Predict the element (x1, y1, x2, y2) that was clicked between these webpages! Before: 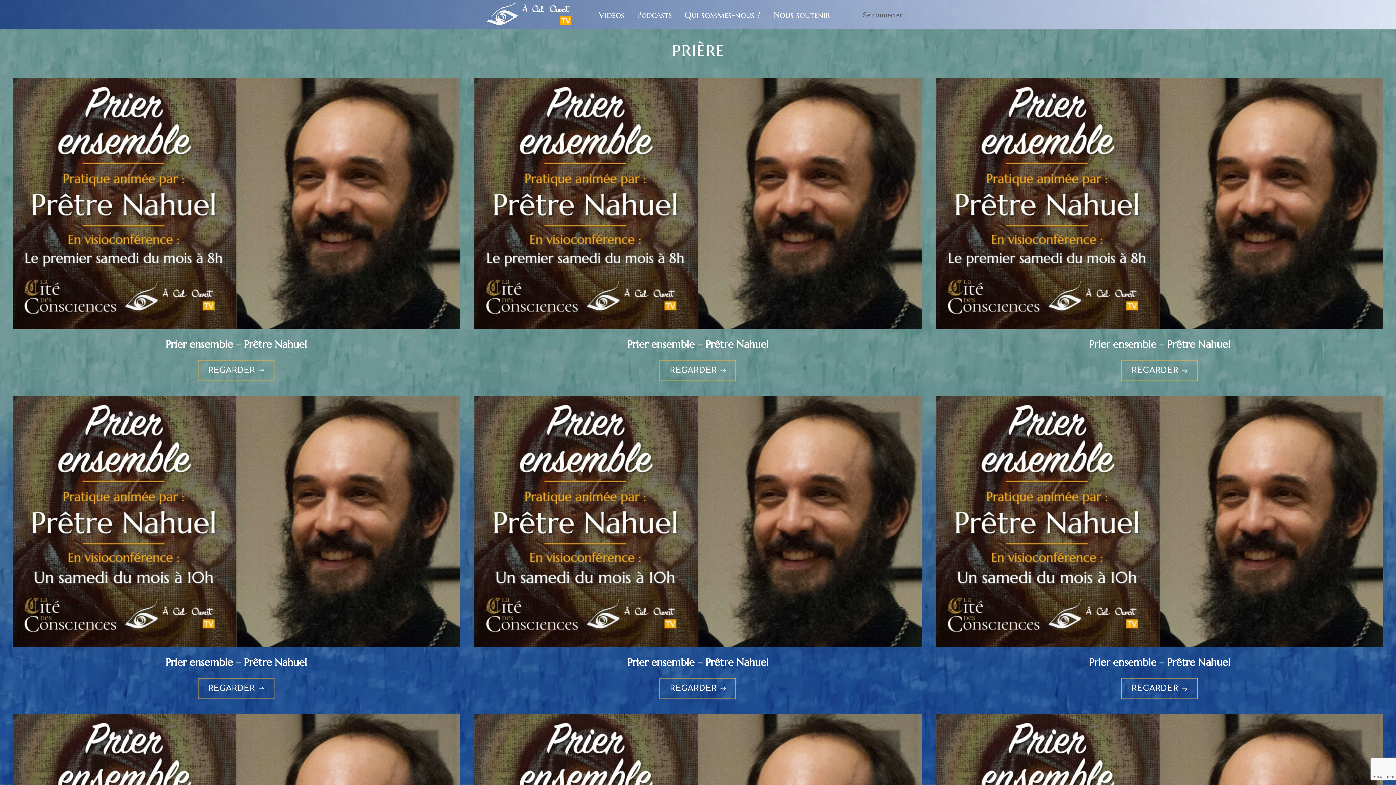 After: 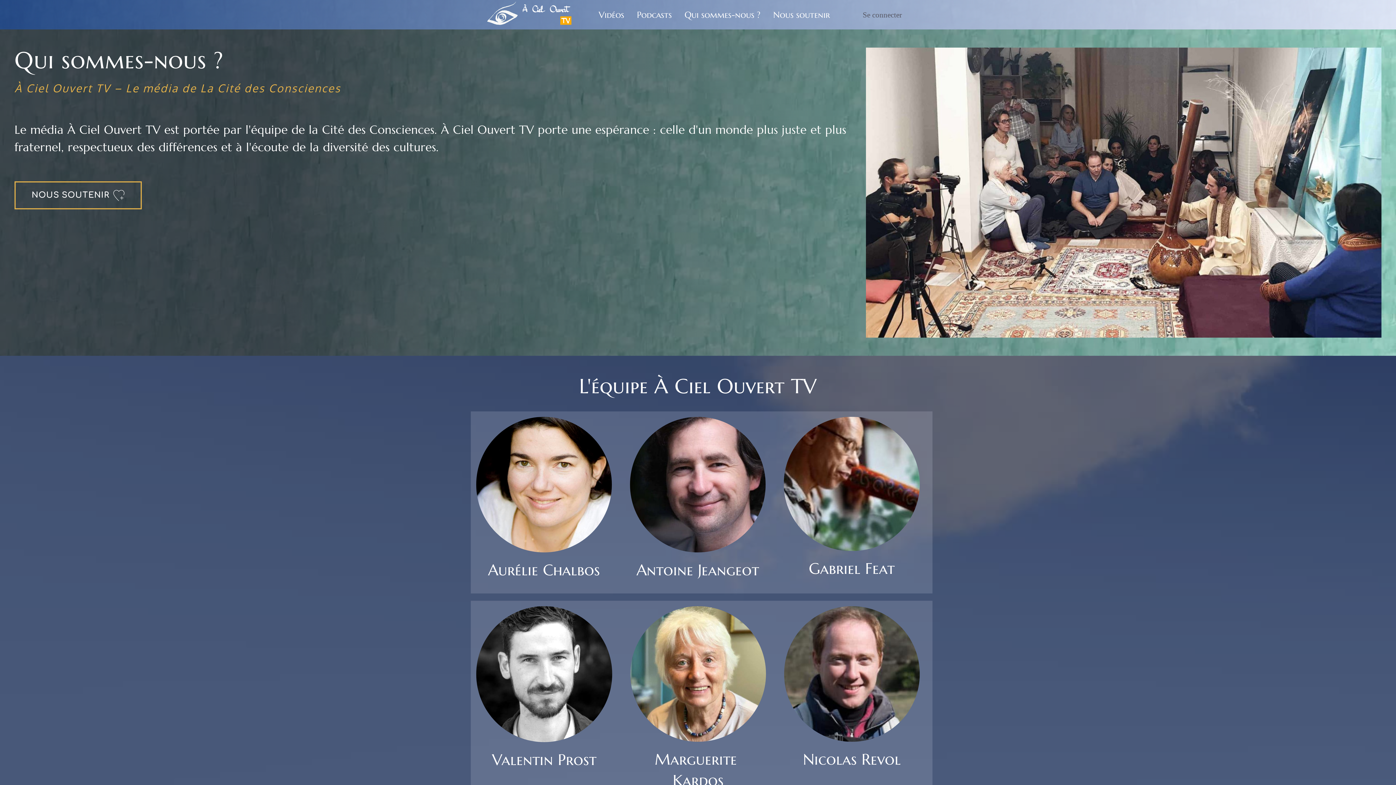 Action: bbox: (682, 8, 762, 21) label: Qui sommes-nous ?